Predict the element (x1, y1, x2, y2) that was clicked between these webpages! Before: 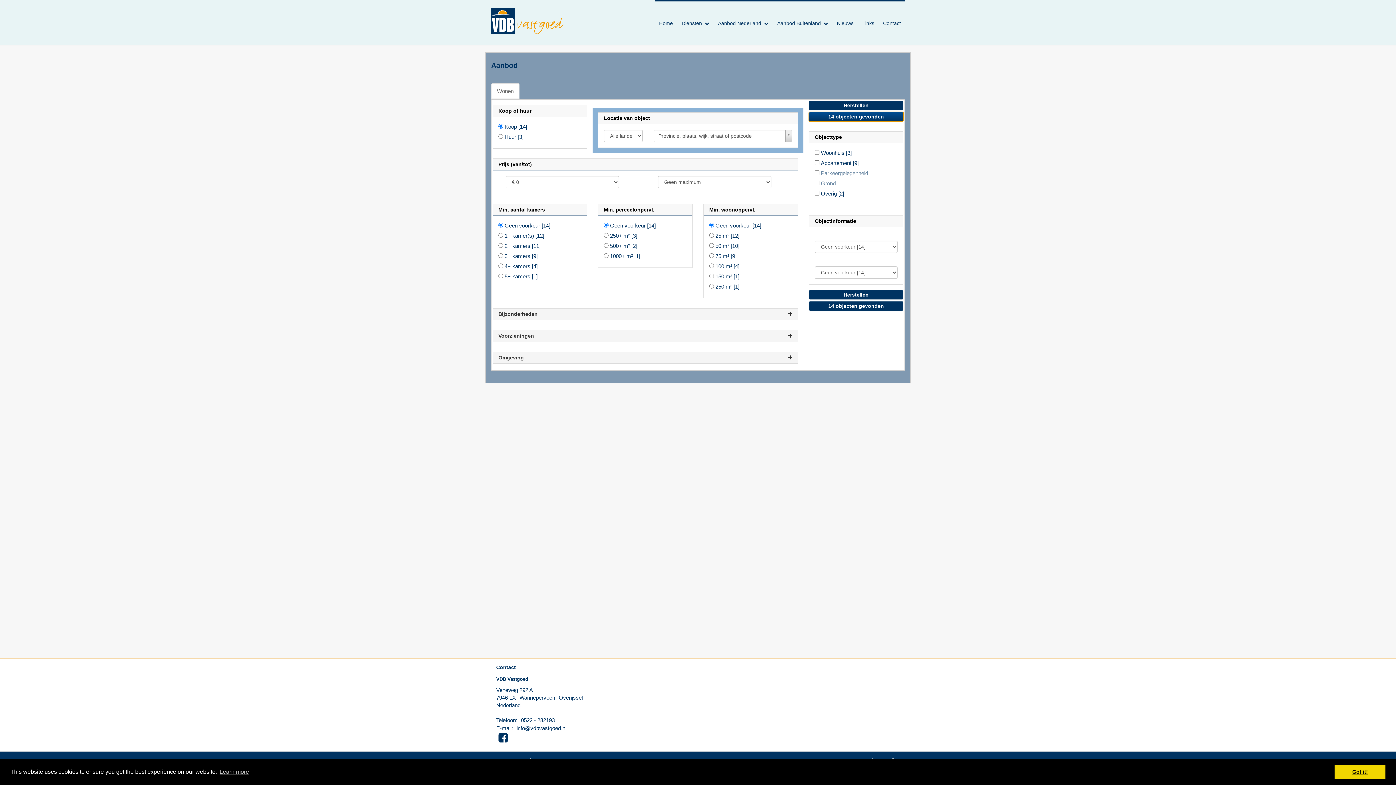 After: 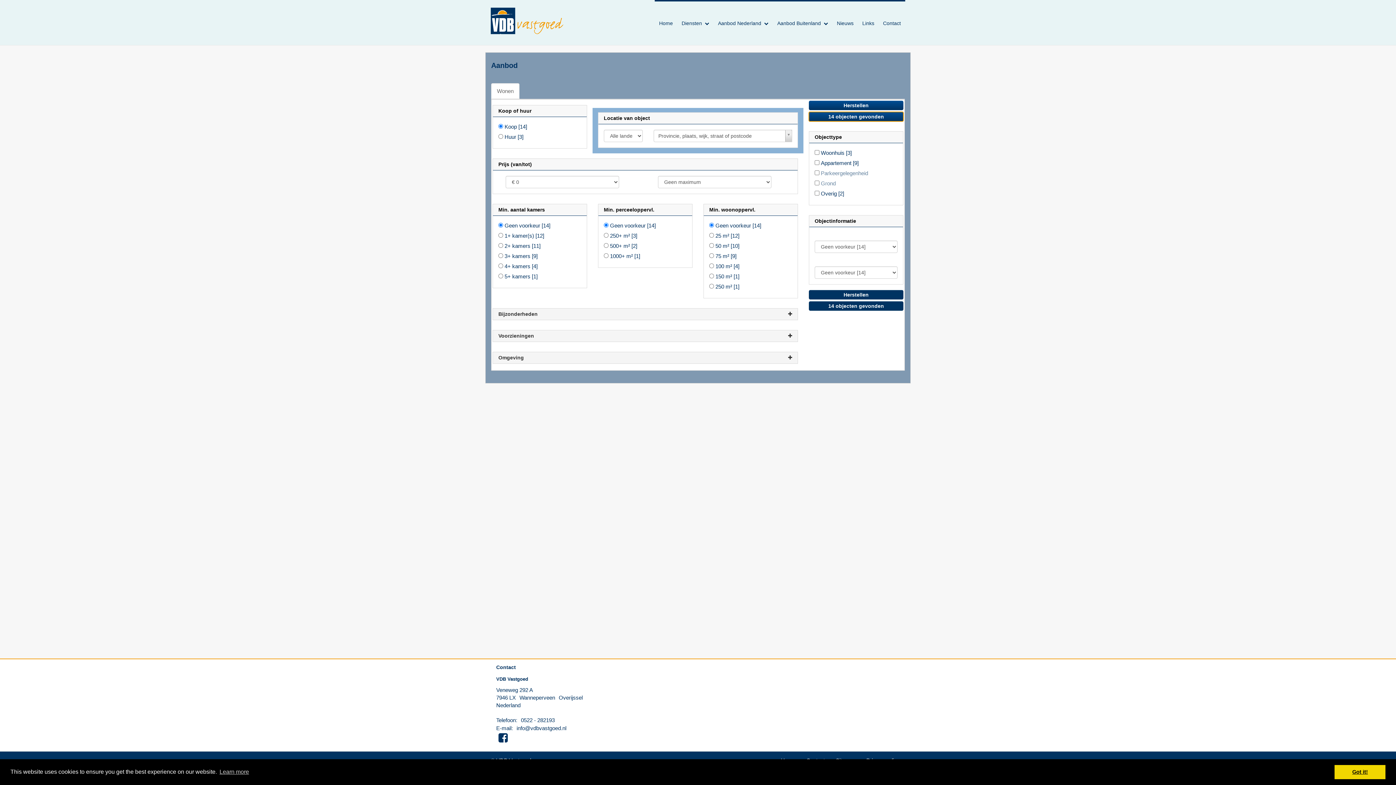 Action: bbox: (809, 100, 903, 110)